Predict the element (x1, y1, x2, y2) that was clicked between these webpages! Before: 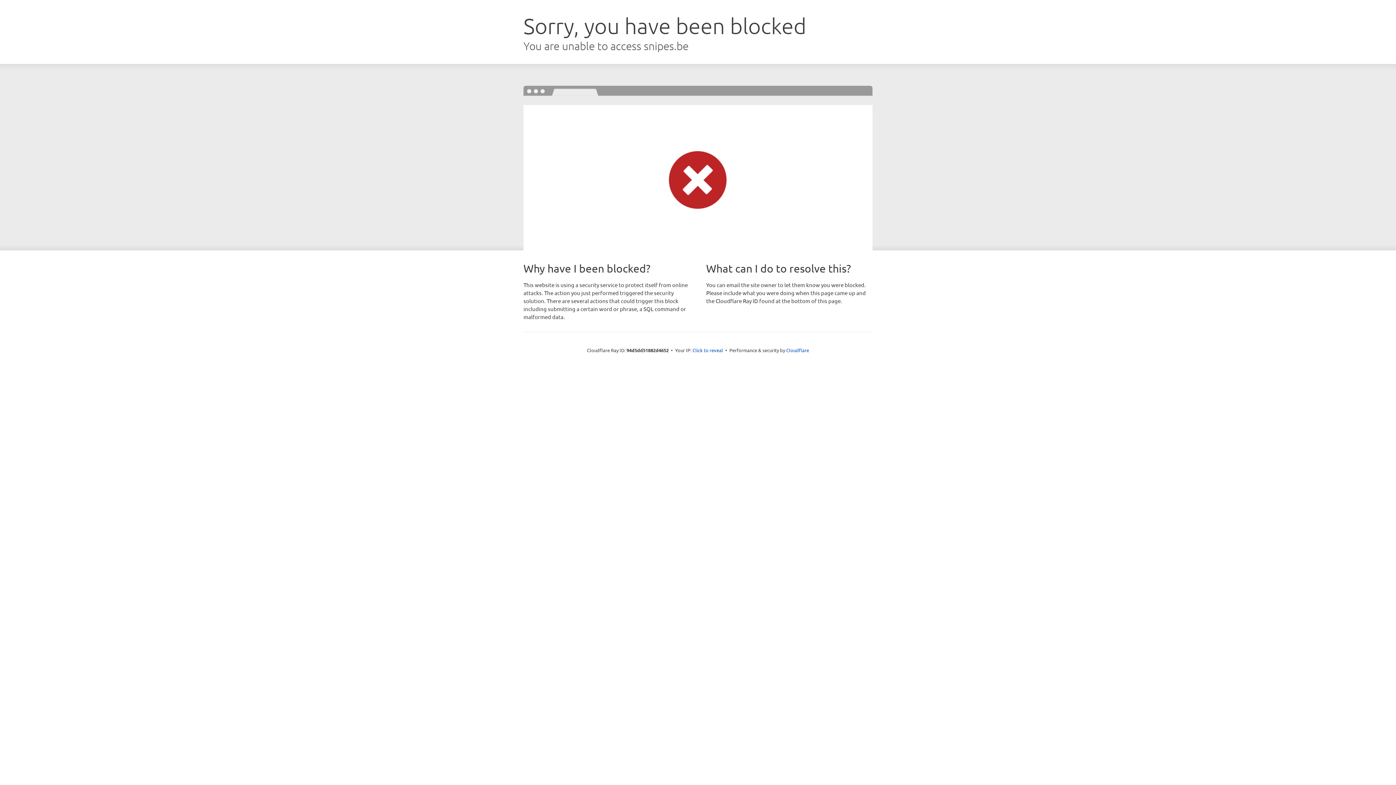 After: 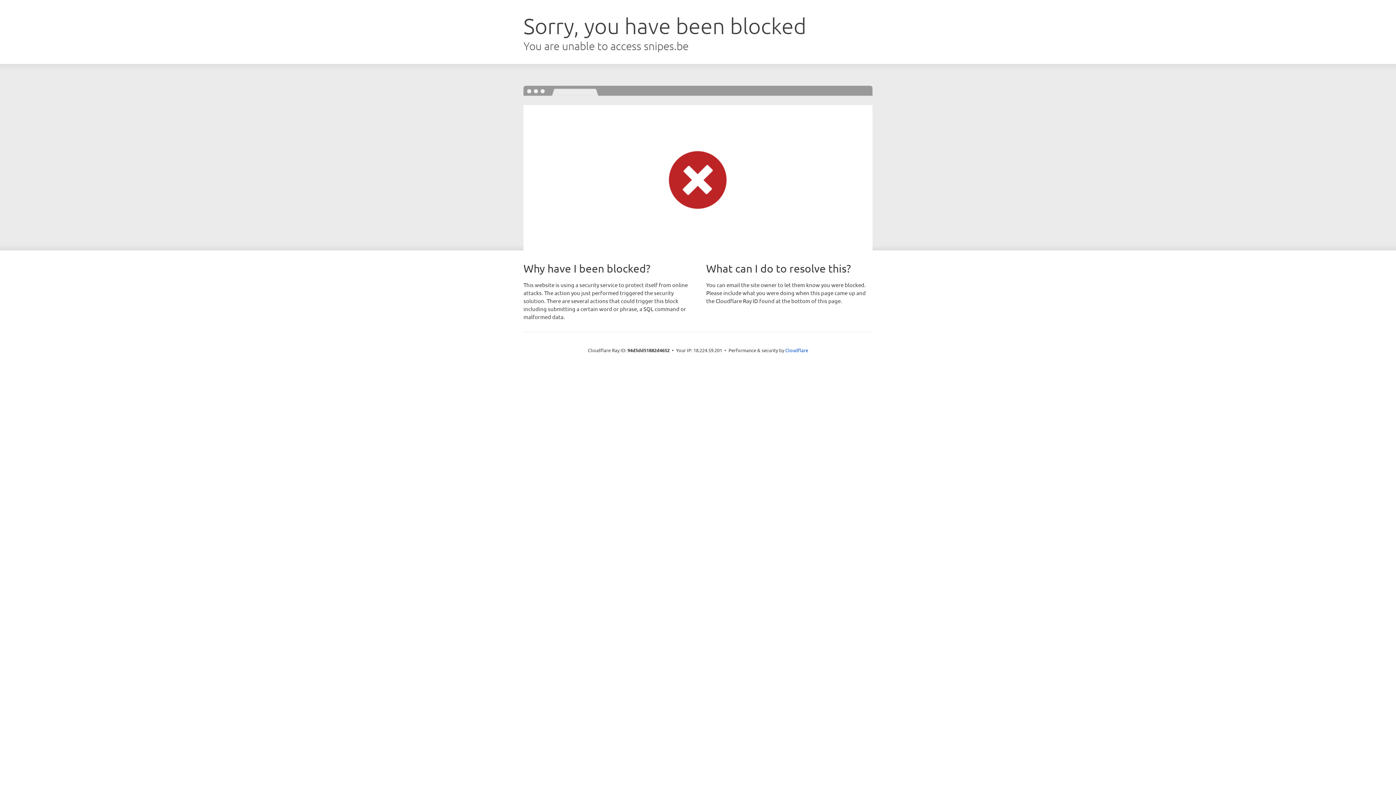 Action: label: Click to reveal bbox: (692, 346, 723, 353)